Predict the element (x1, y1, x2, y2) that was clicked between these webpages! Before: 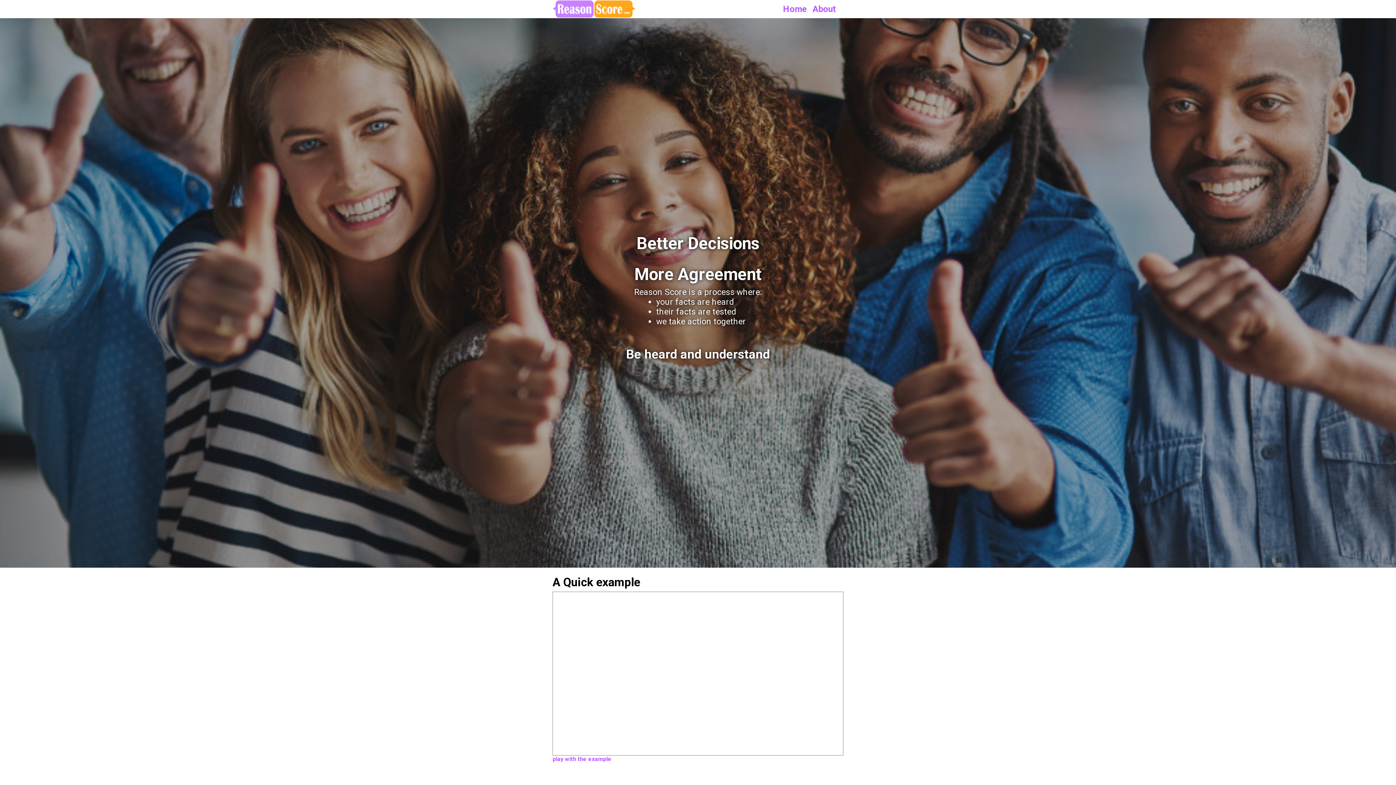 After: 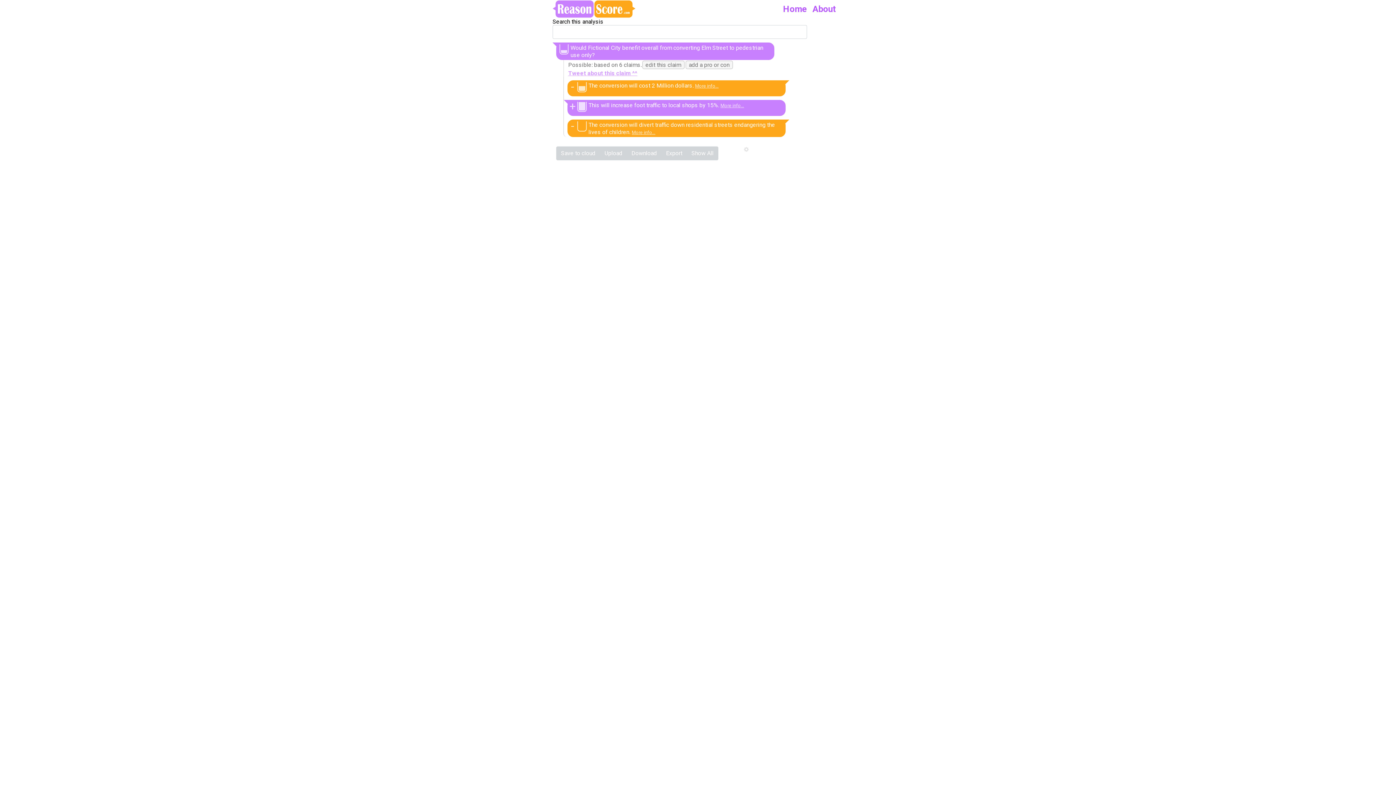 Action: bbox: (552, 755, 611, 762) label: play with the example